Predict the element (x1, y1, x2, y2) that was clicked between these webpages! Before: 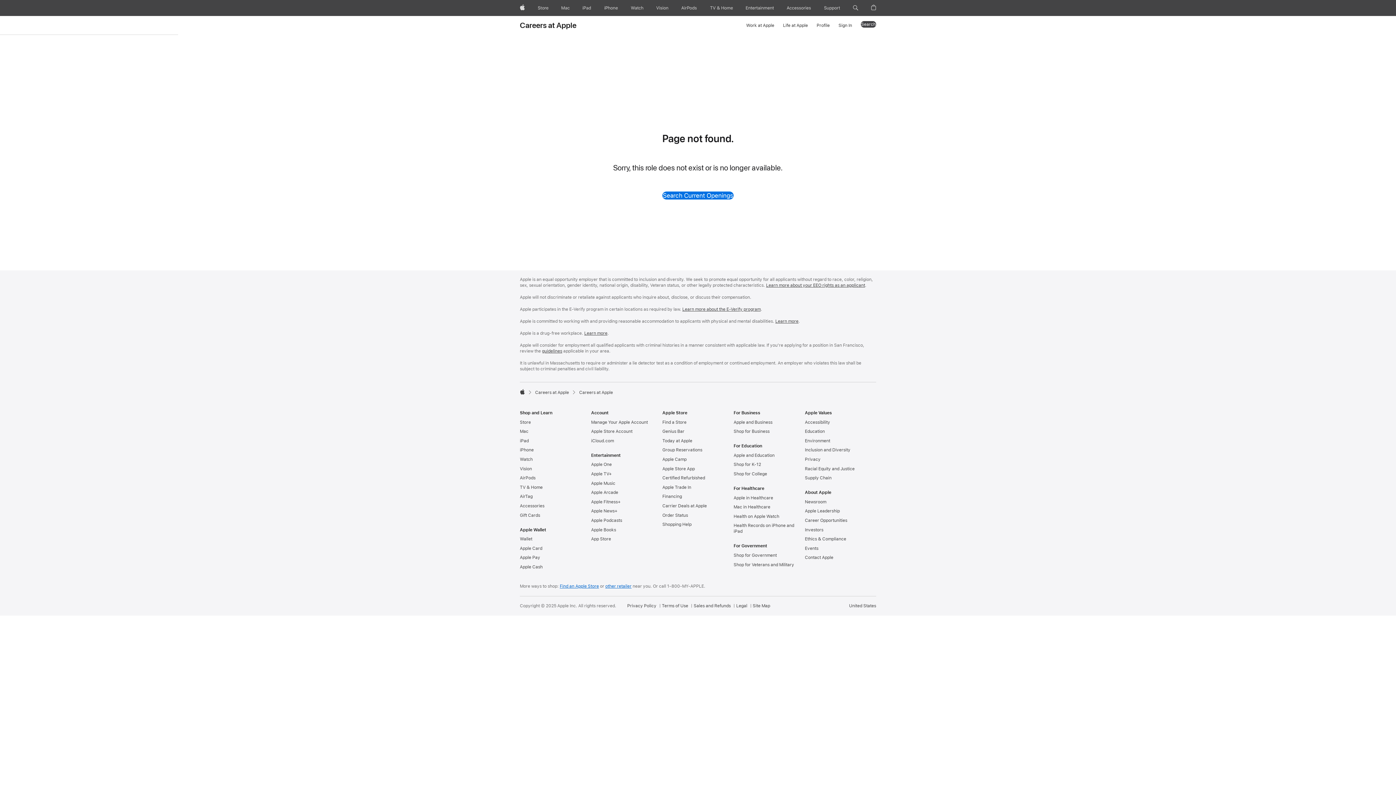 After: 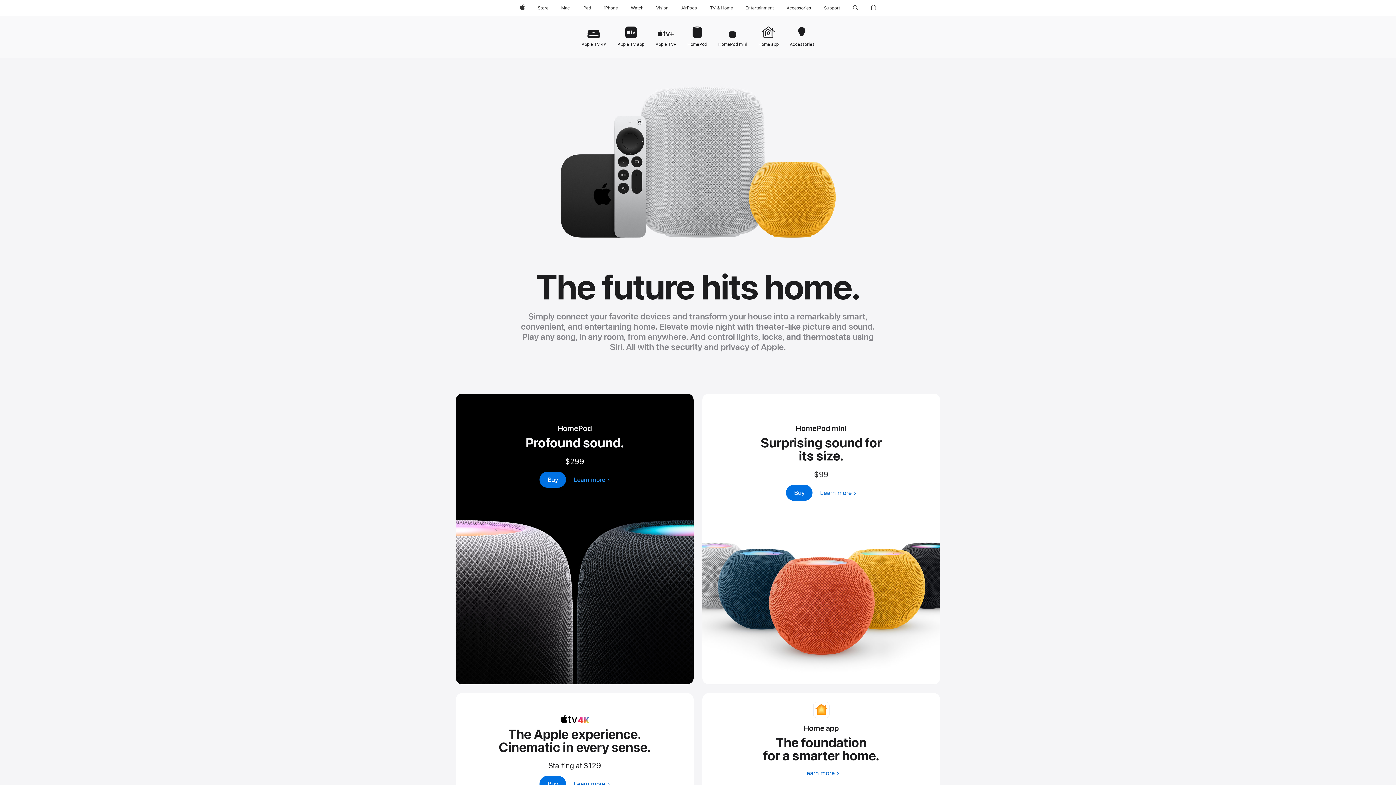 Action: label: TV and Home bbox: (706, 0, 736, 16)